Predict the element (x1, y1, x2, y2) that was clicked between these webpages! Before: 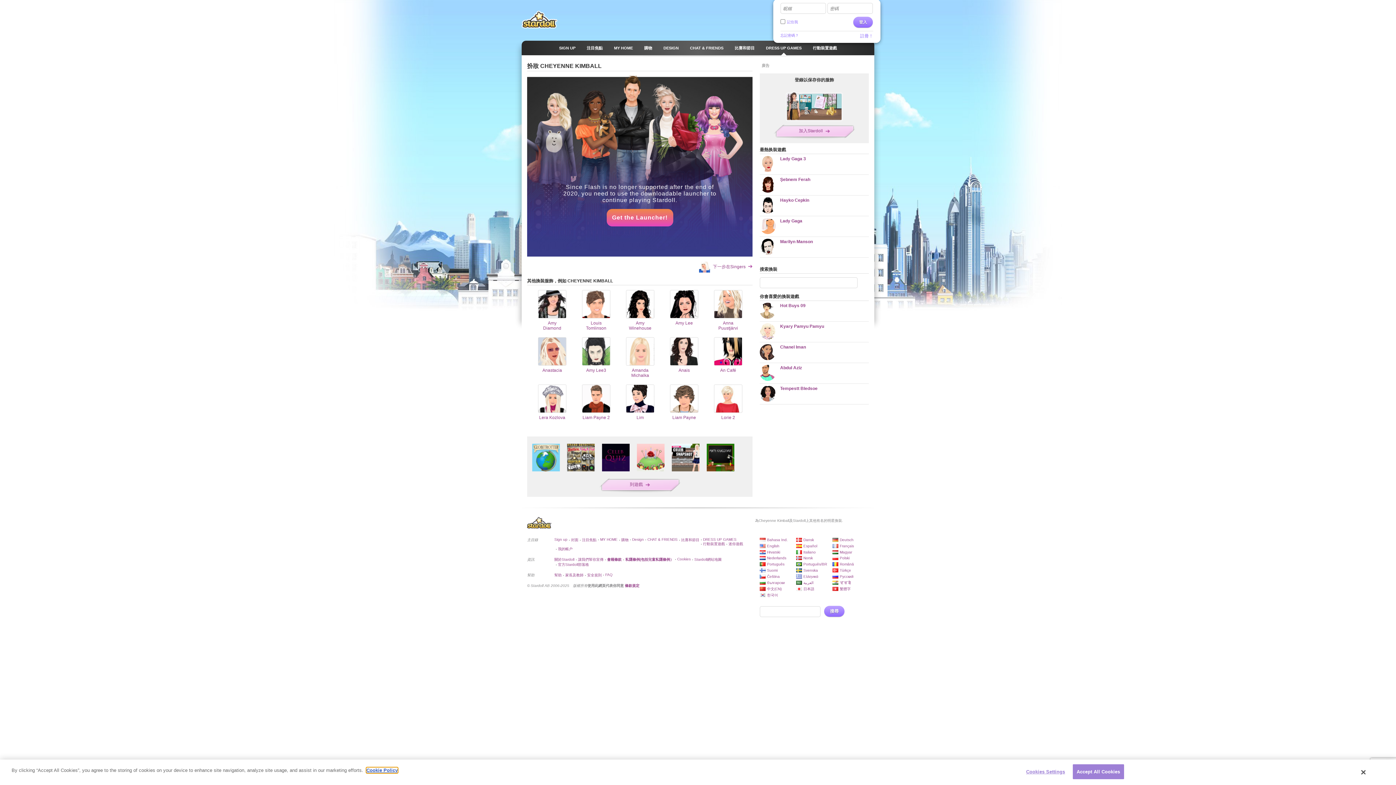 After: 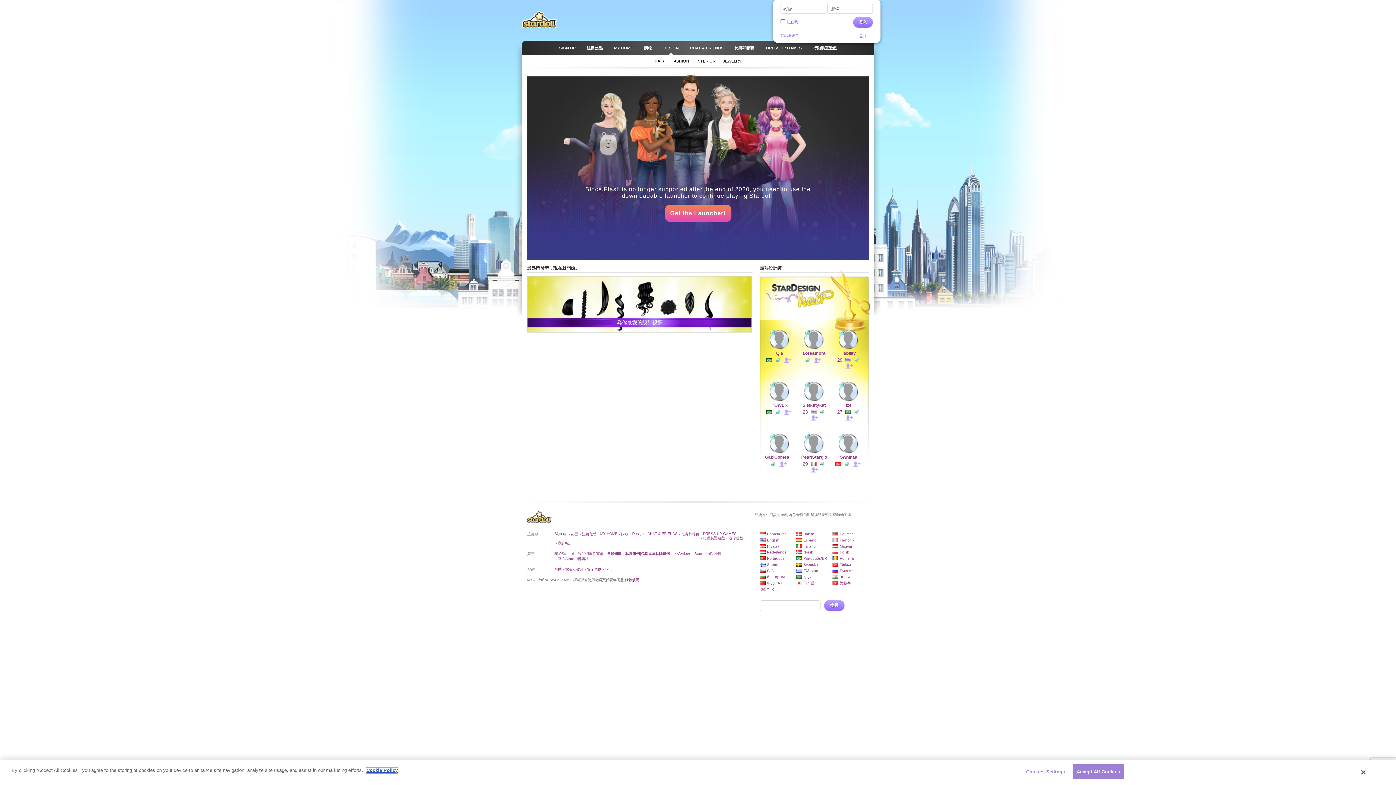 Action: bbox: (663, 45, 678, 50) label: DESIGN